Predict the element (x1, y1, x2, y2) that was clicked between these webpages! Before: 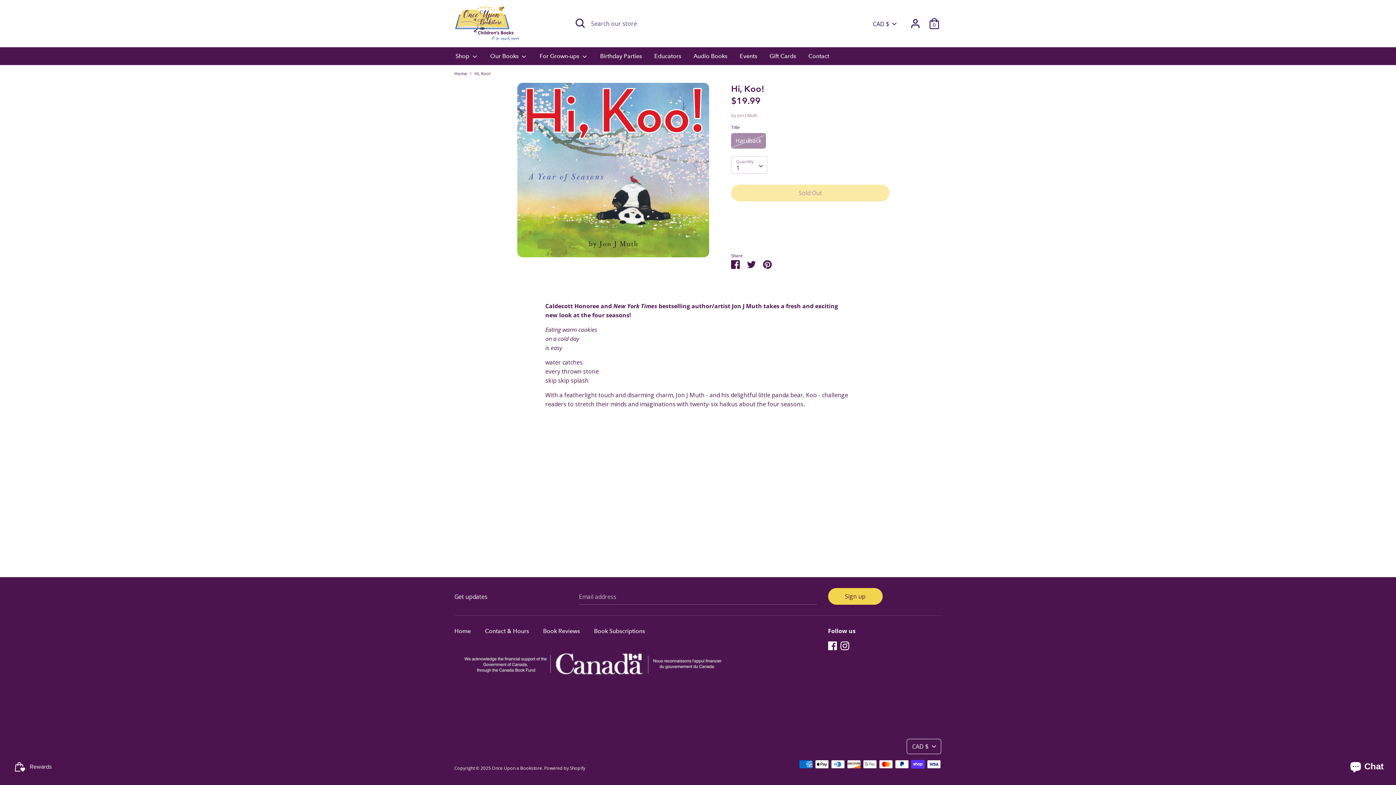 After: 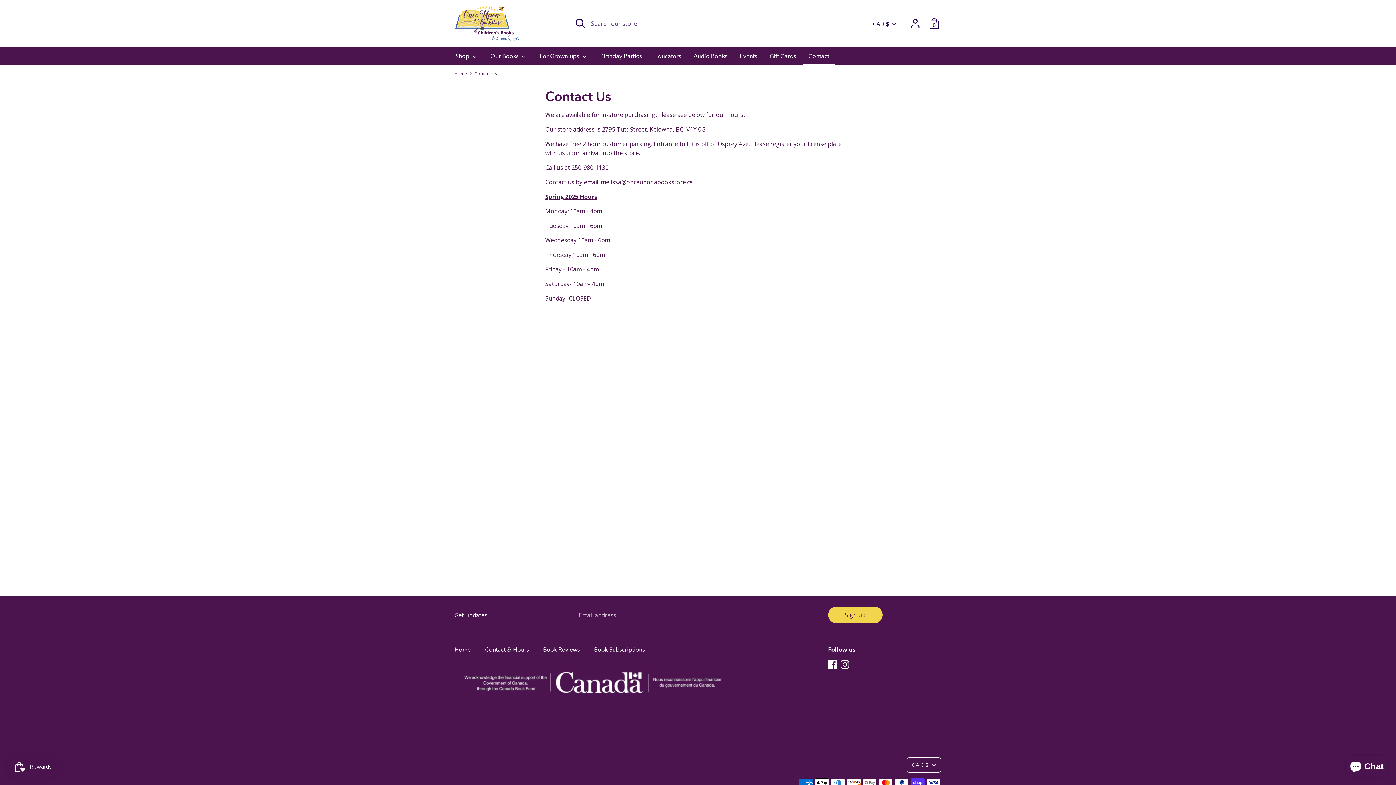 Action: bbox: (803, 51, 834, 65) label: Contact